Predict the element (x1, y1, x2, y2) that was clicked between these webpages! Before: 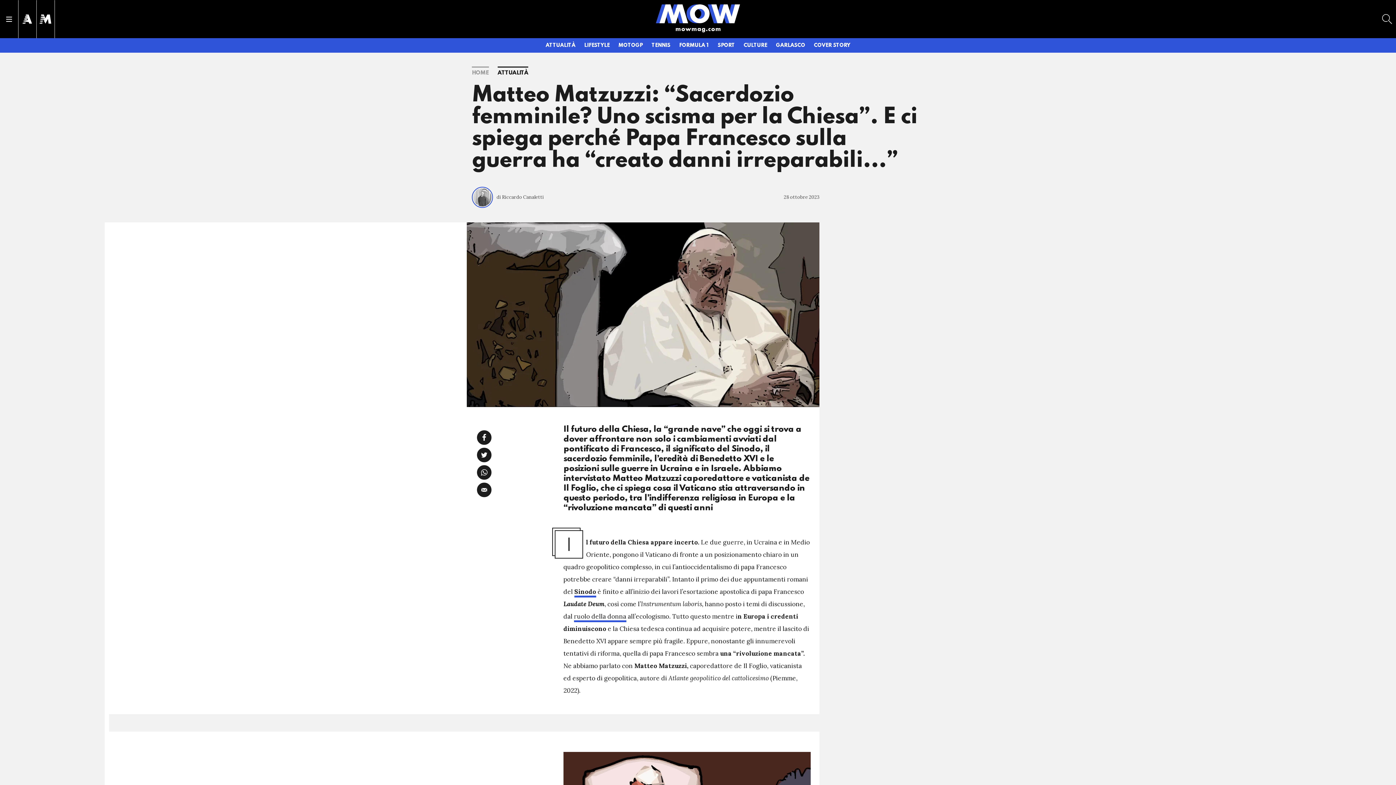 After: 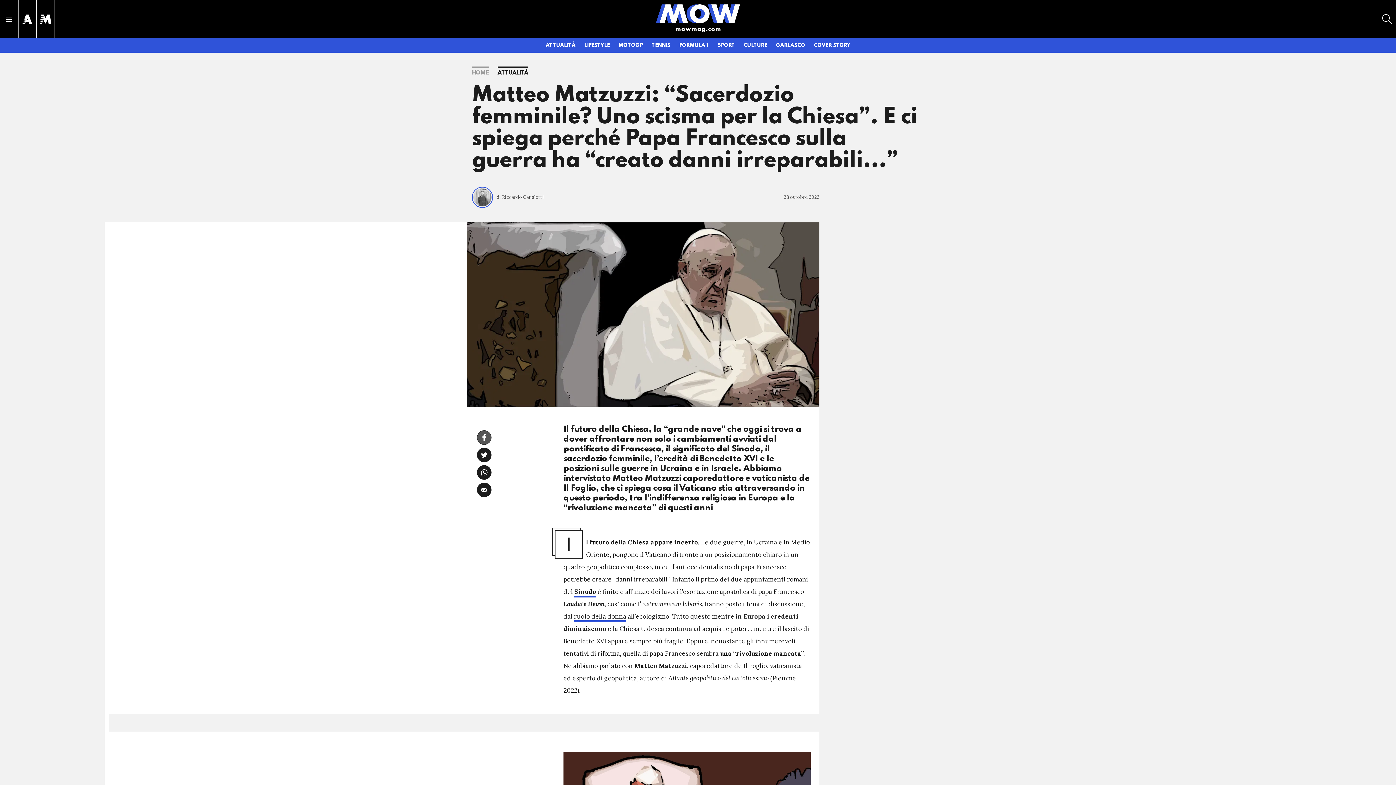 Action: label: Condividi su Facebook bbox: (477, 430, 491, 445)